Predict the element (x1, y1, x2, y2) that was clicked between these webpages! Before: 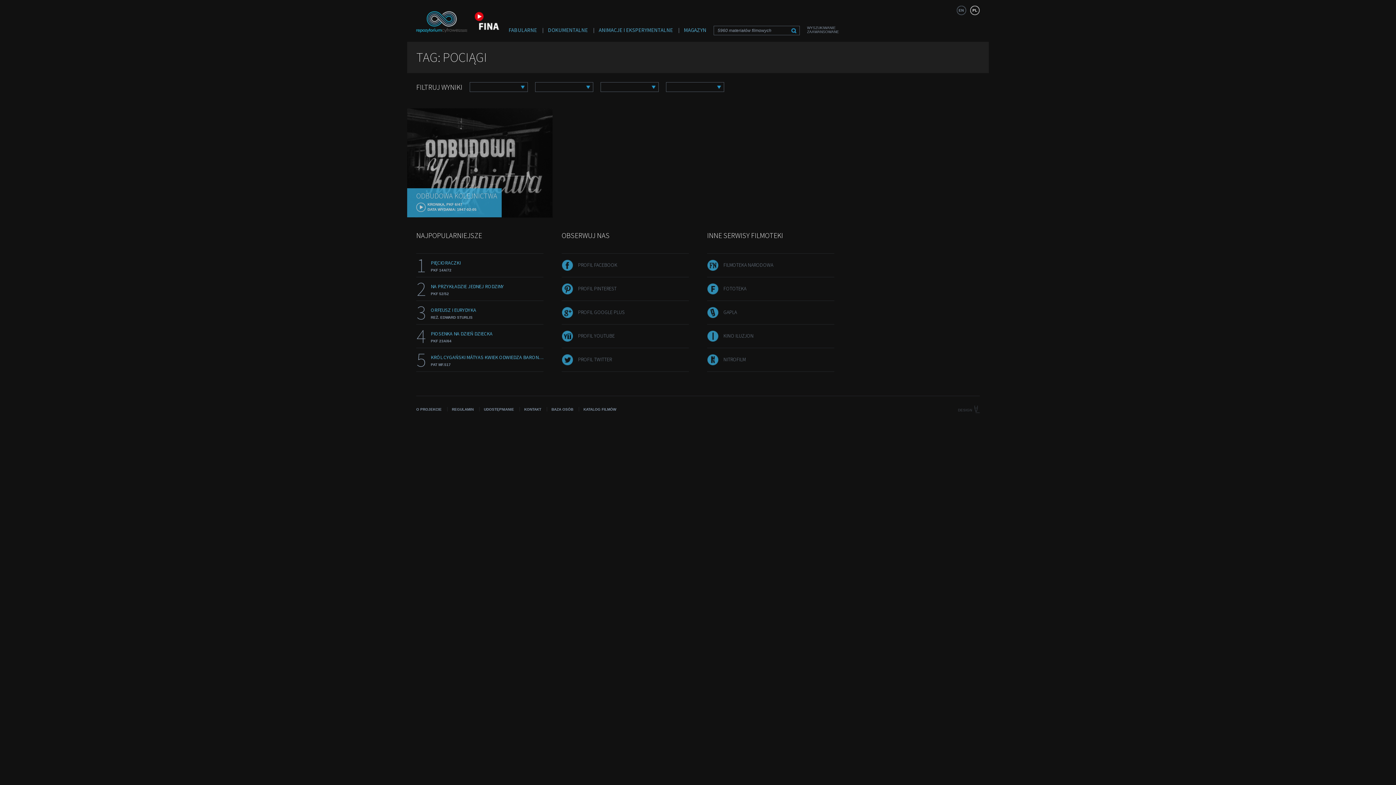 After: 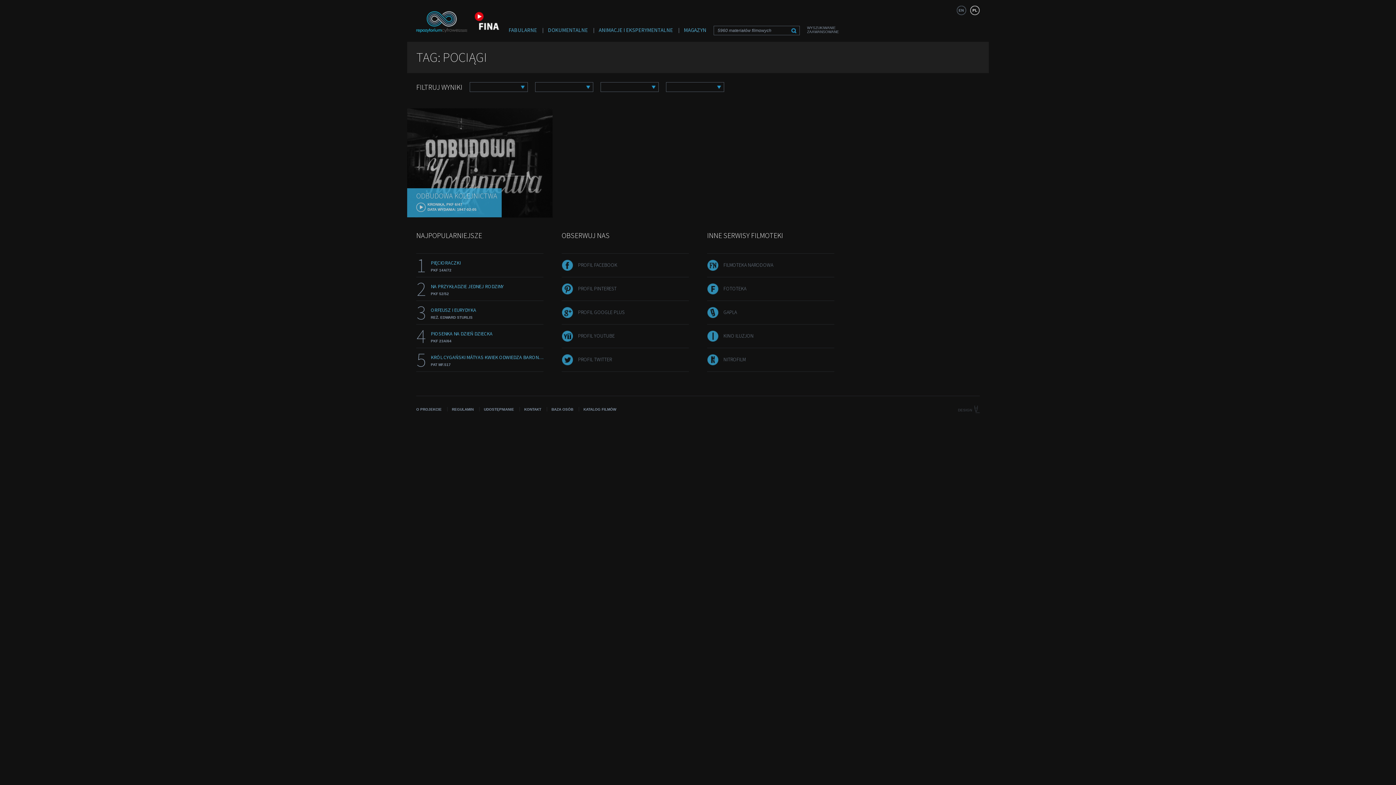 Action: bbox: (723, 309, 737, 315) label: GAPLA